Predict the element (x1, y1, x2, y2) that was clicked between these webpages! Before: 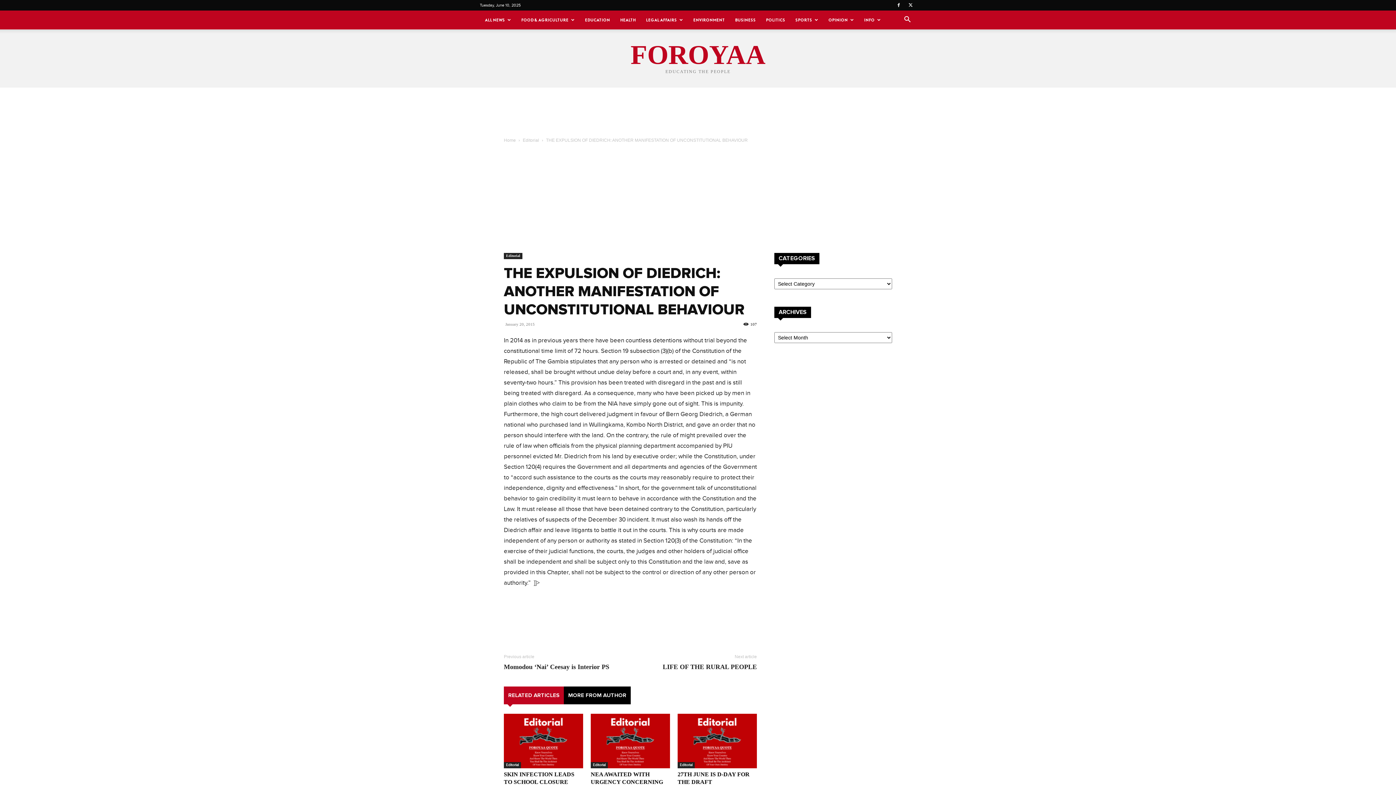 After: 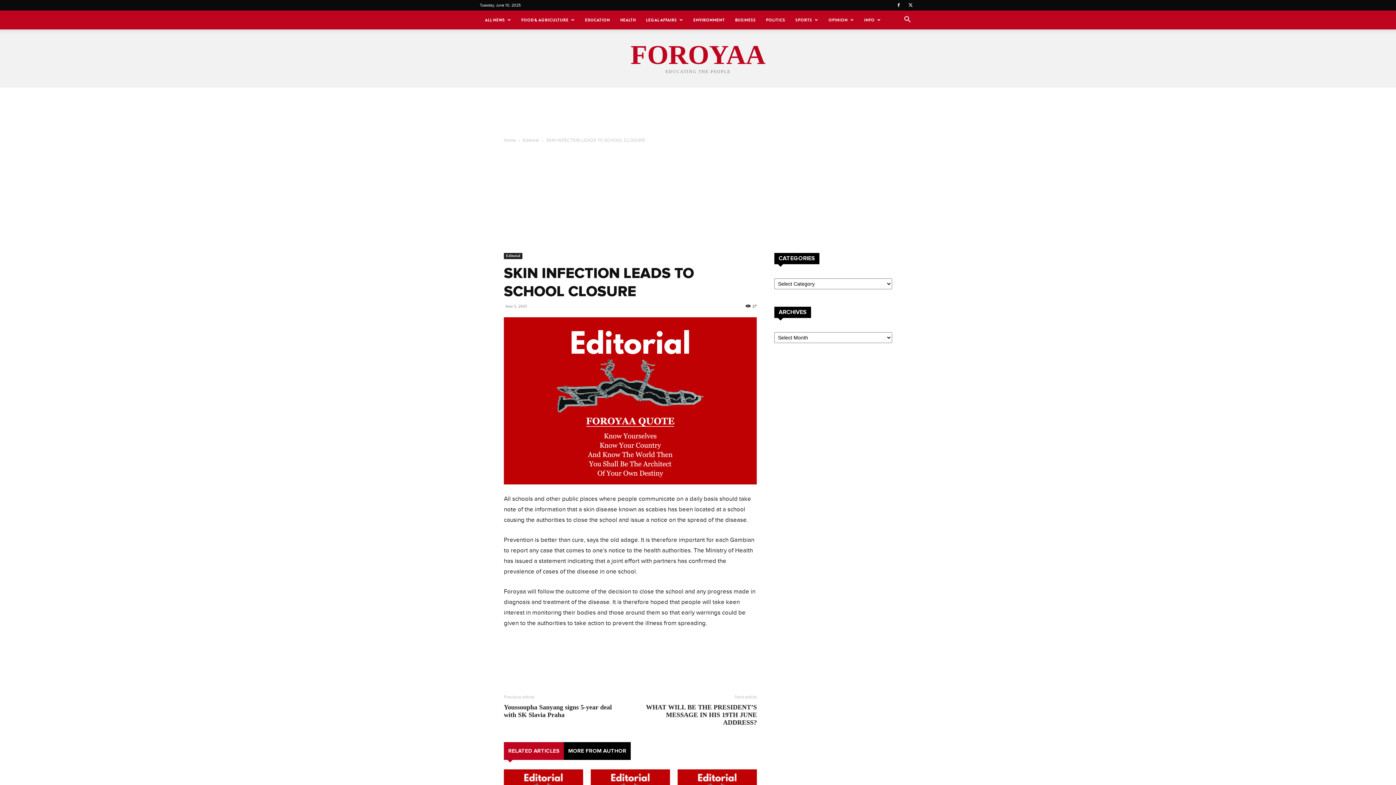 Action: bbox: (504, 714, 583, 768)